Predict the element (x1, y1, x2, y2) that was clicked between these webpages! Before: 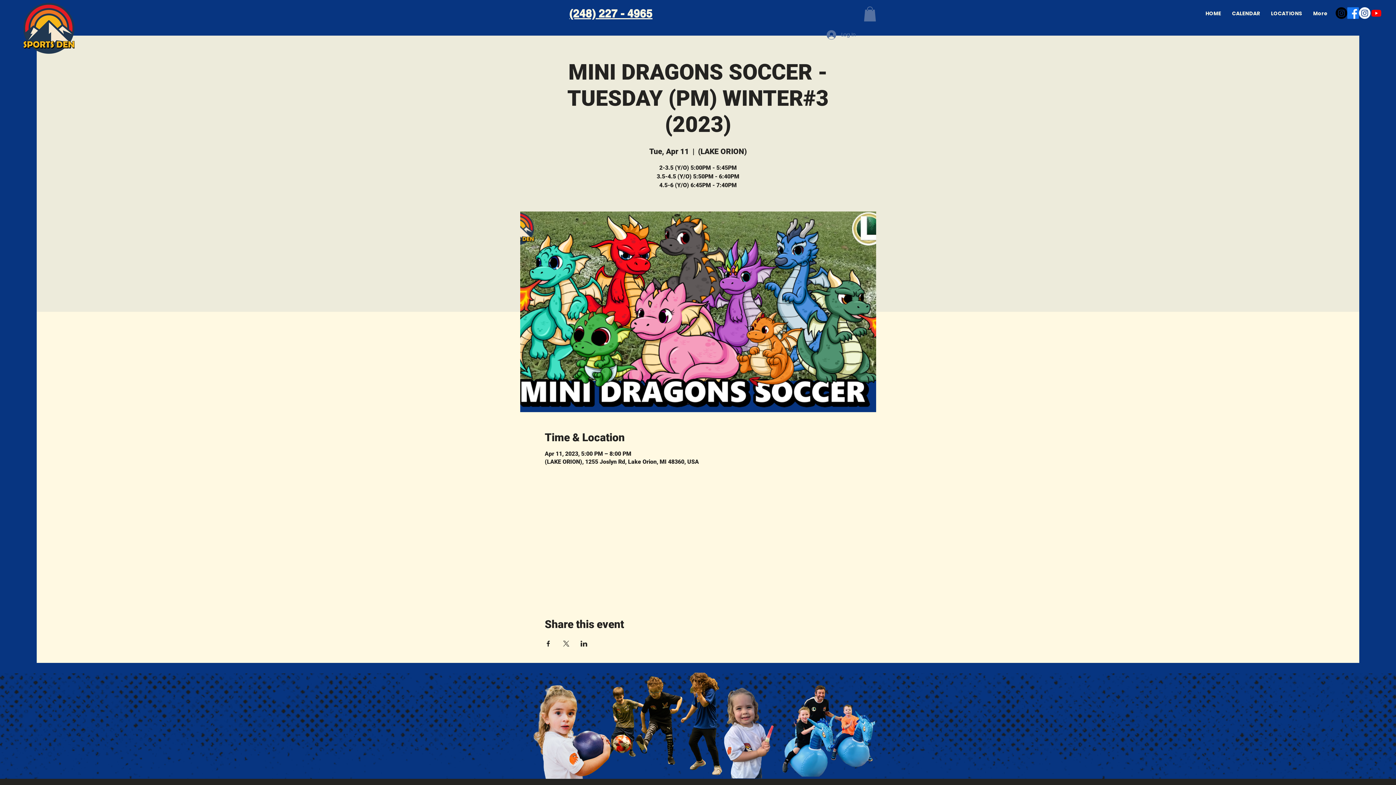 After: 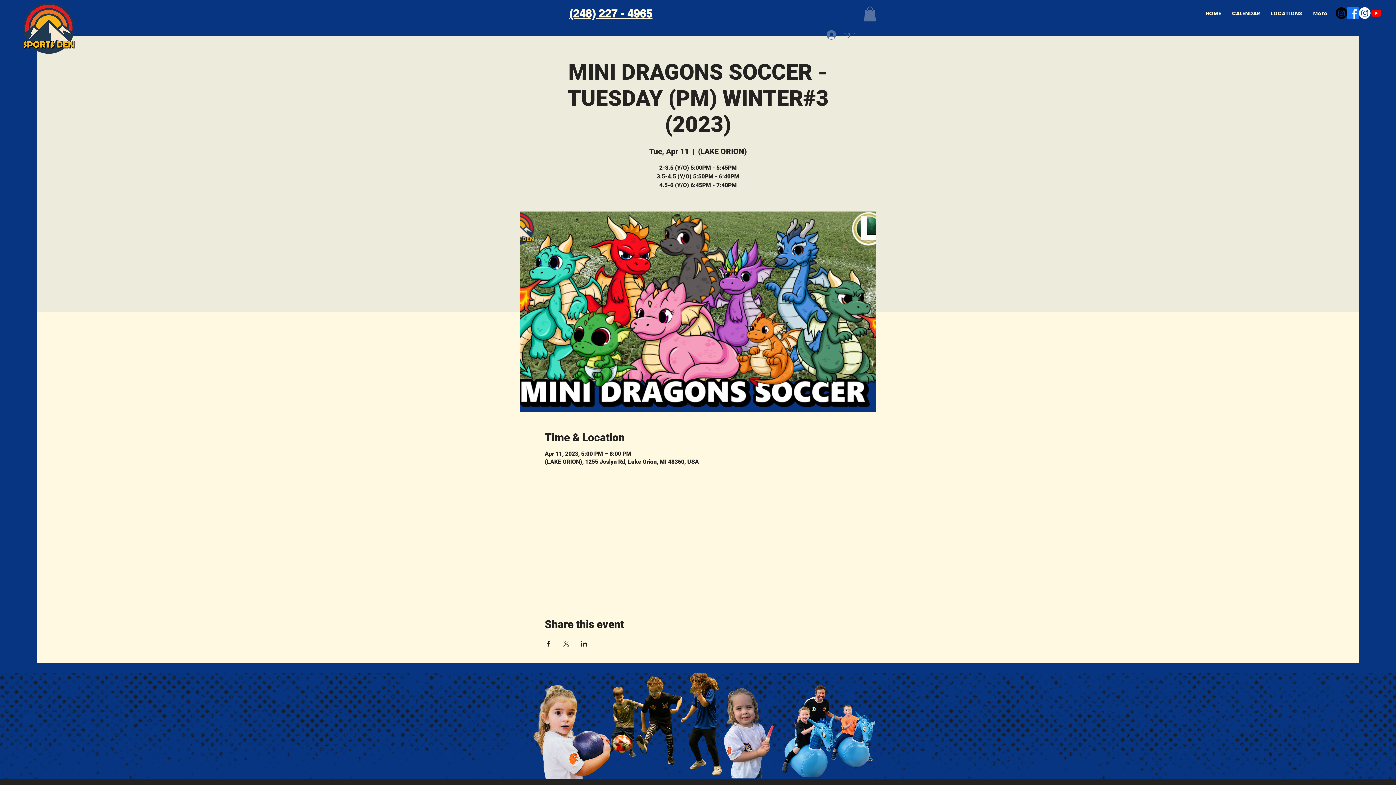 Action: bbox: (1336, 7, 1347, 18) label: Instagram